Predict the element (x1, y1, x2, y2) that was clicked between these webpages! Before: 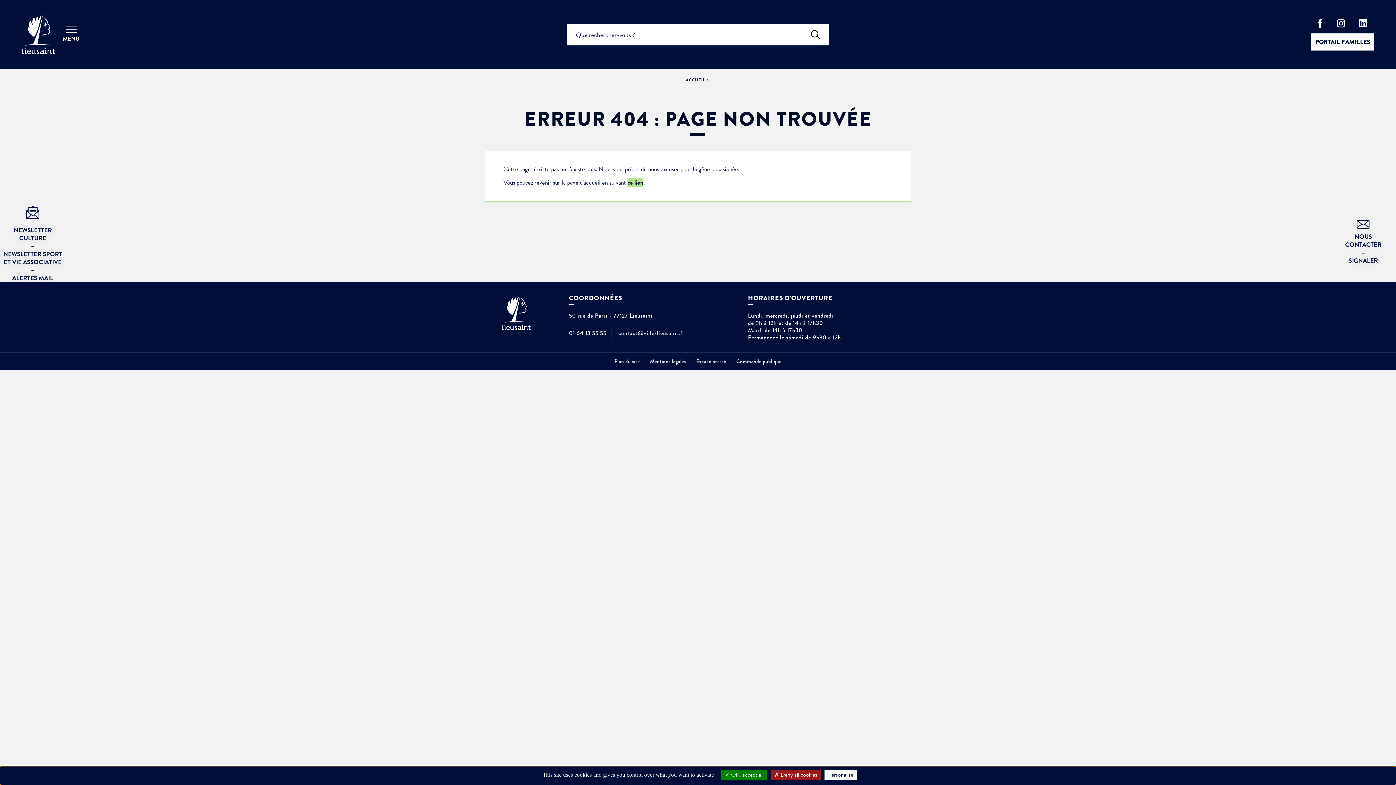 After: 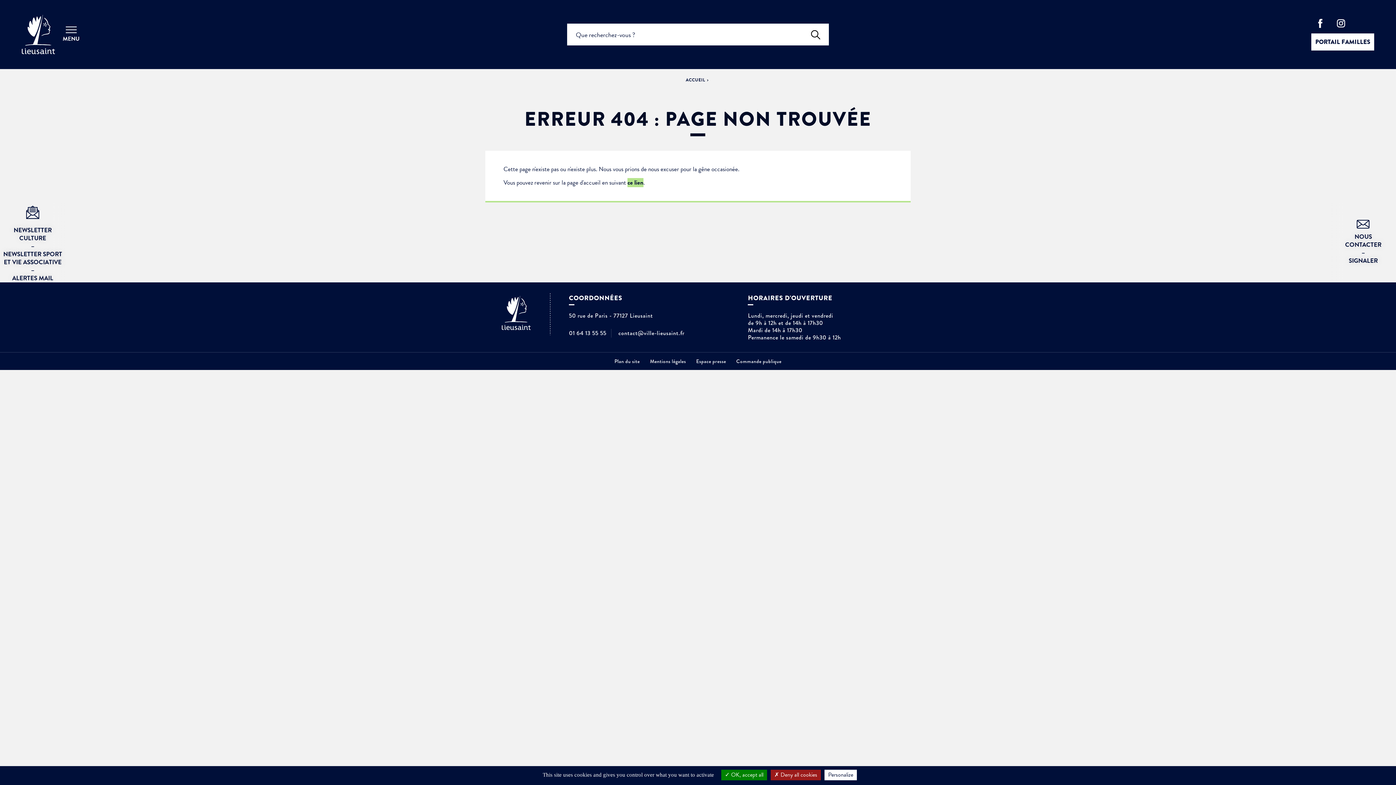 Action: bbox: (1359, 19, 1367, 27)